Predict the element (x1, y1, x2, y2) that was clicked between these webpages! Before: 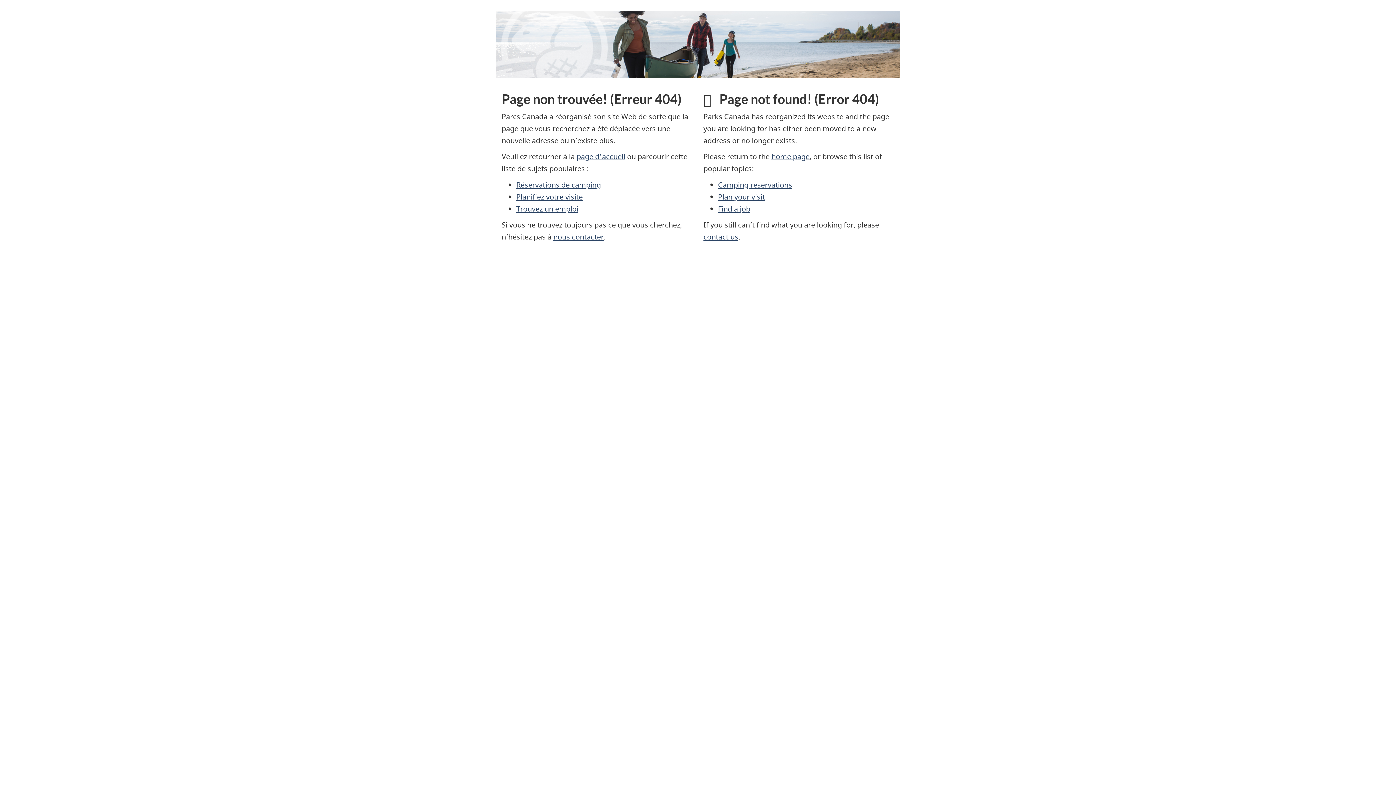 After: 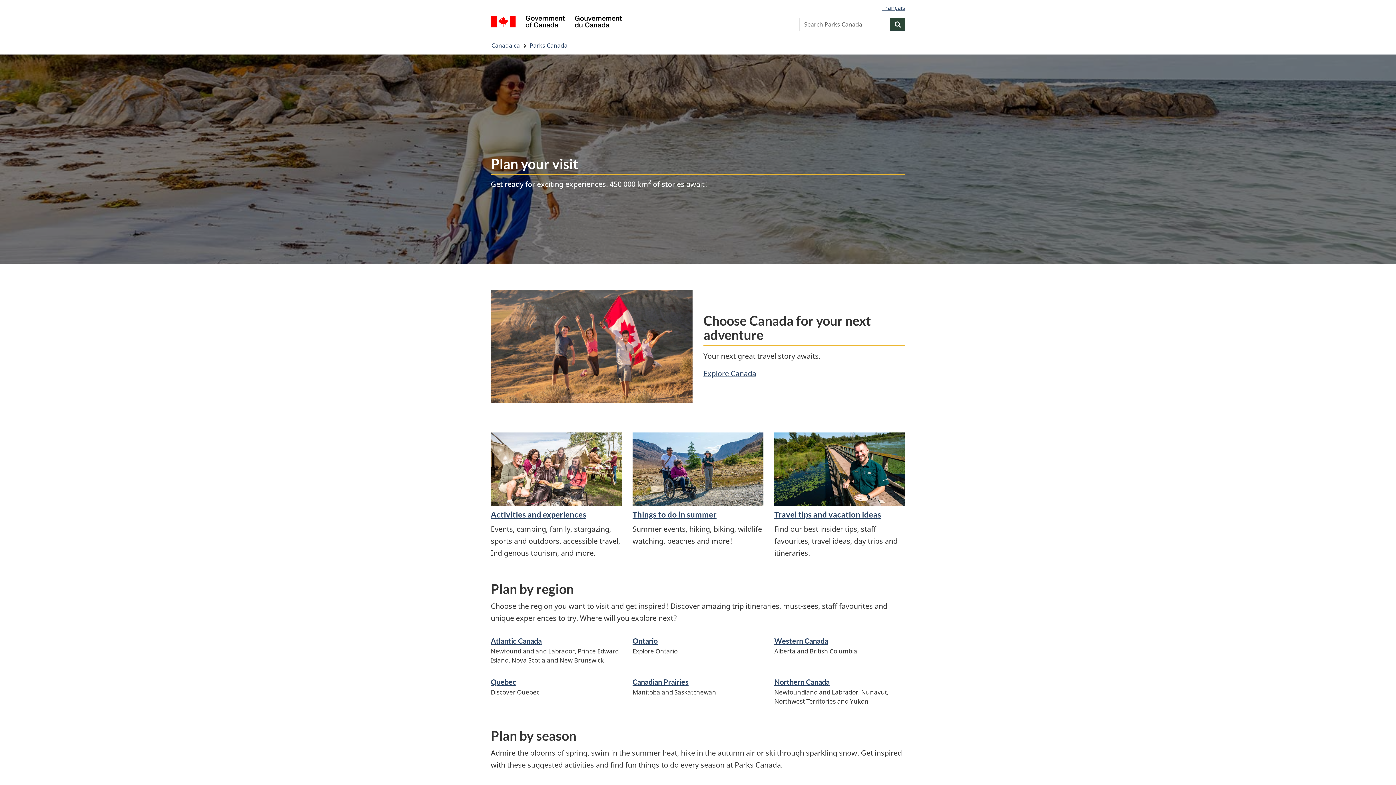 Action: bbox: (718, 191, 765, 201) label: Plan your visit